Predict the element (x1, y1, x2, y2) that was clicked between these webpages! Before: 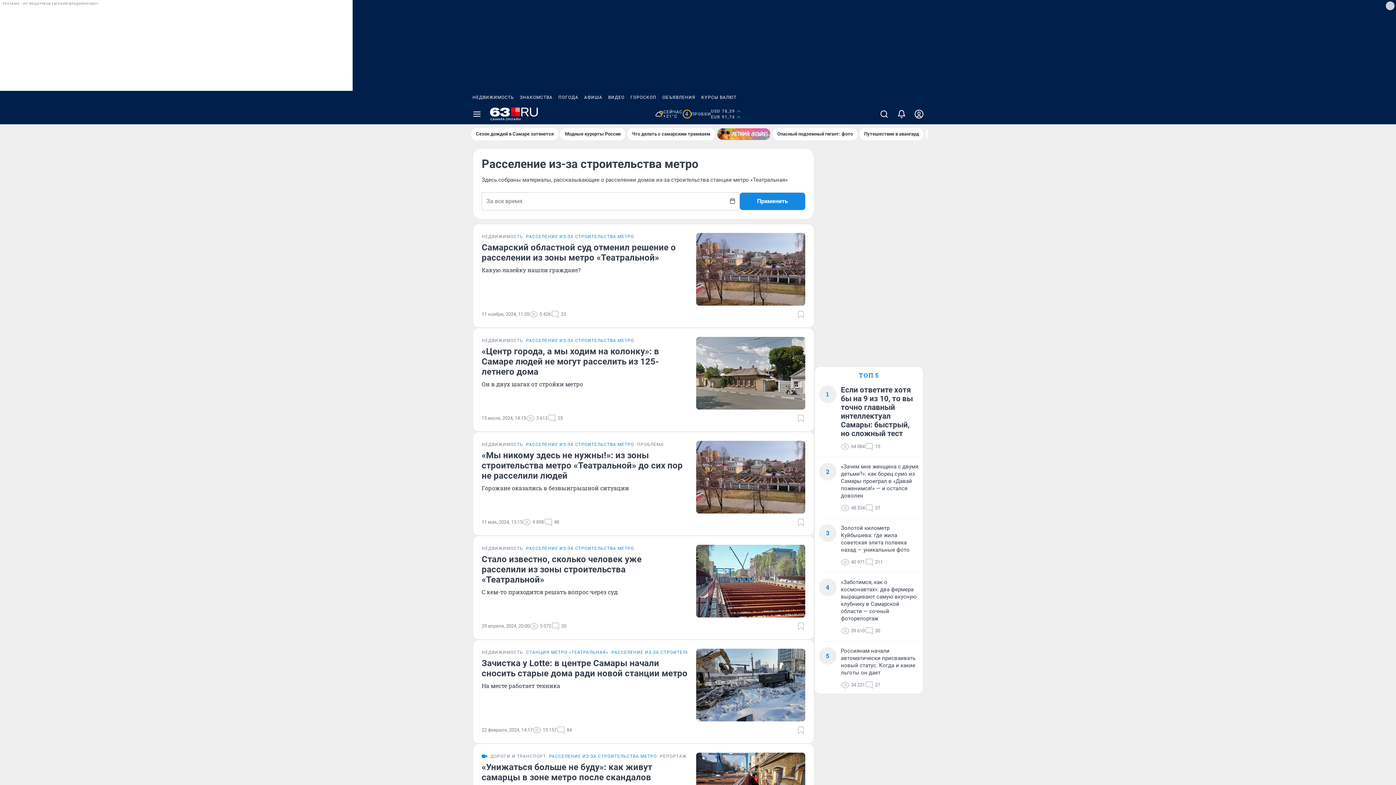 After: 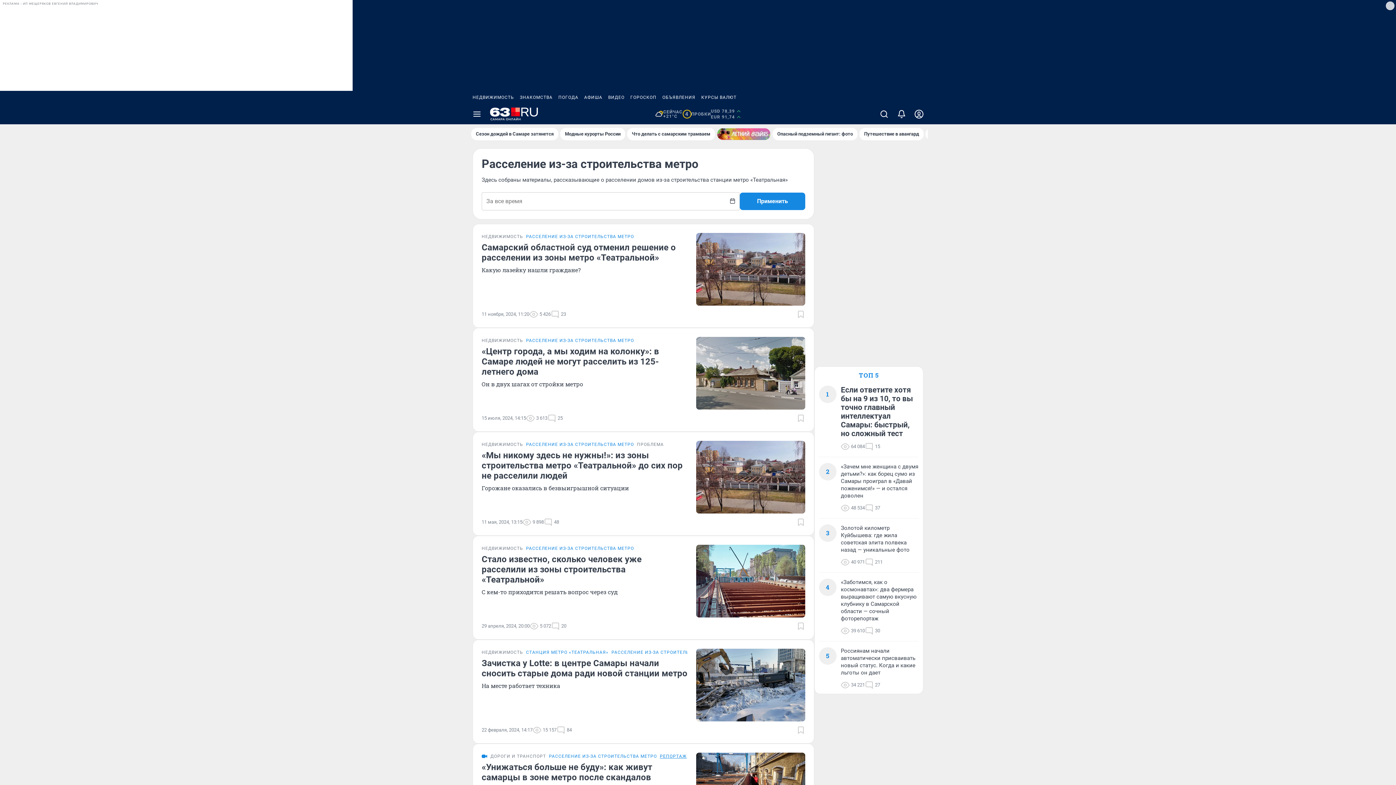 Action: bbox: (660, 753, 686, 759) label: РЕПОРТАЖ